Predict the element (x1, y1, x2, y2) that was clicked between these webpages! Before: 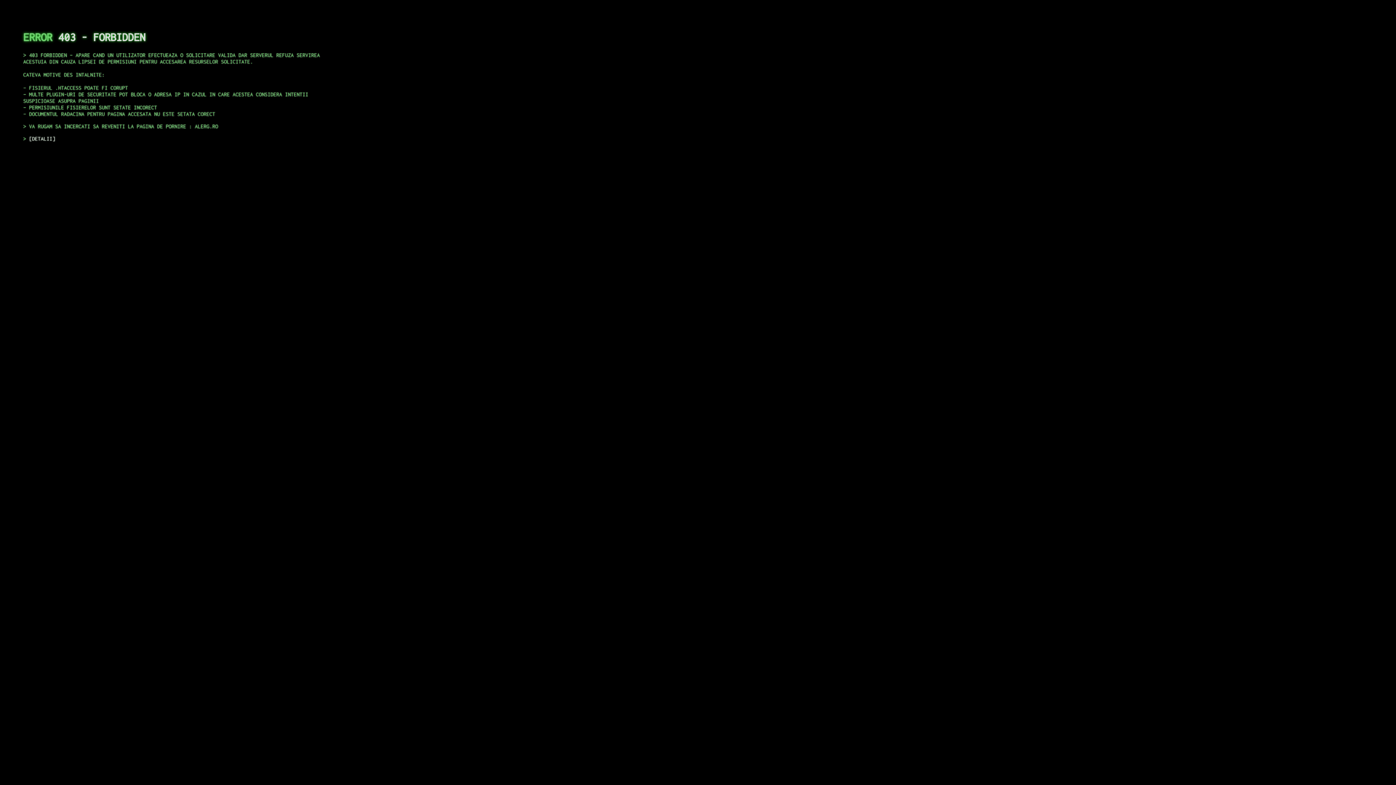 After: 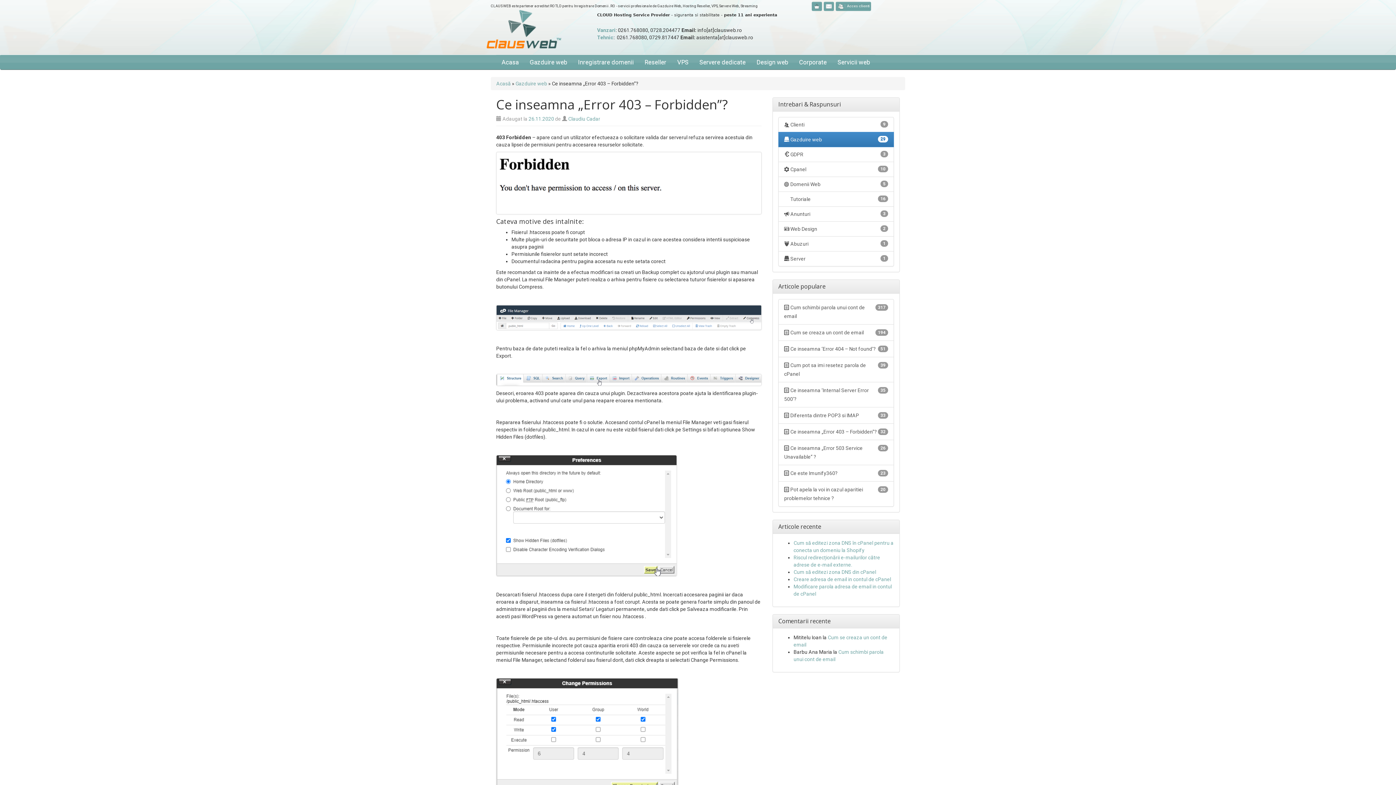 Action: label: DETALII bbox: (29, 135, 55, 141)